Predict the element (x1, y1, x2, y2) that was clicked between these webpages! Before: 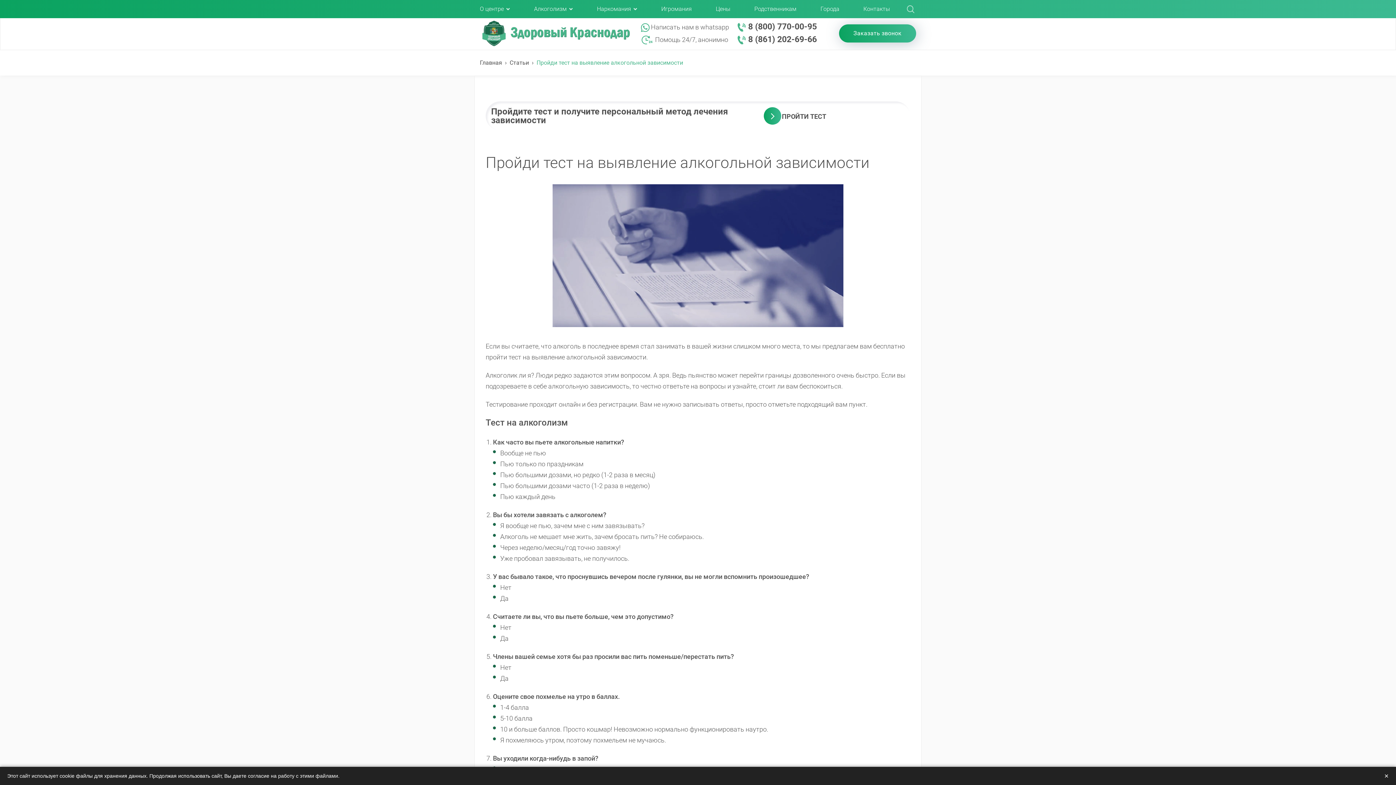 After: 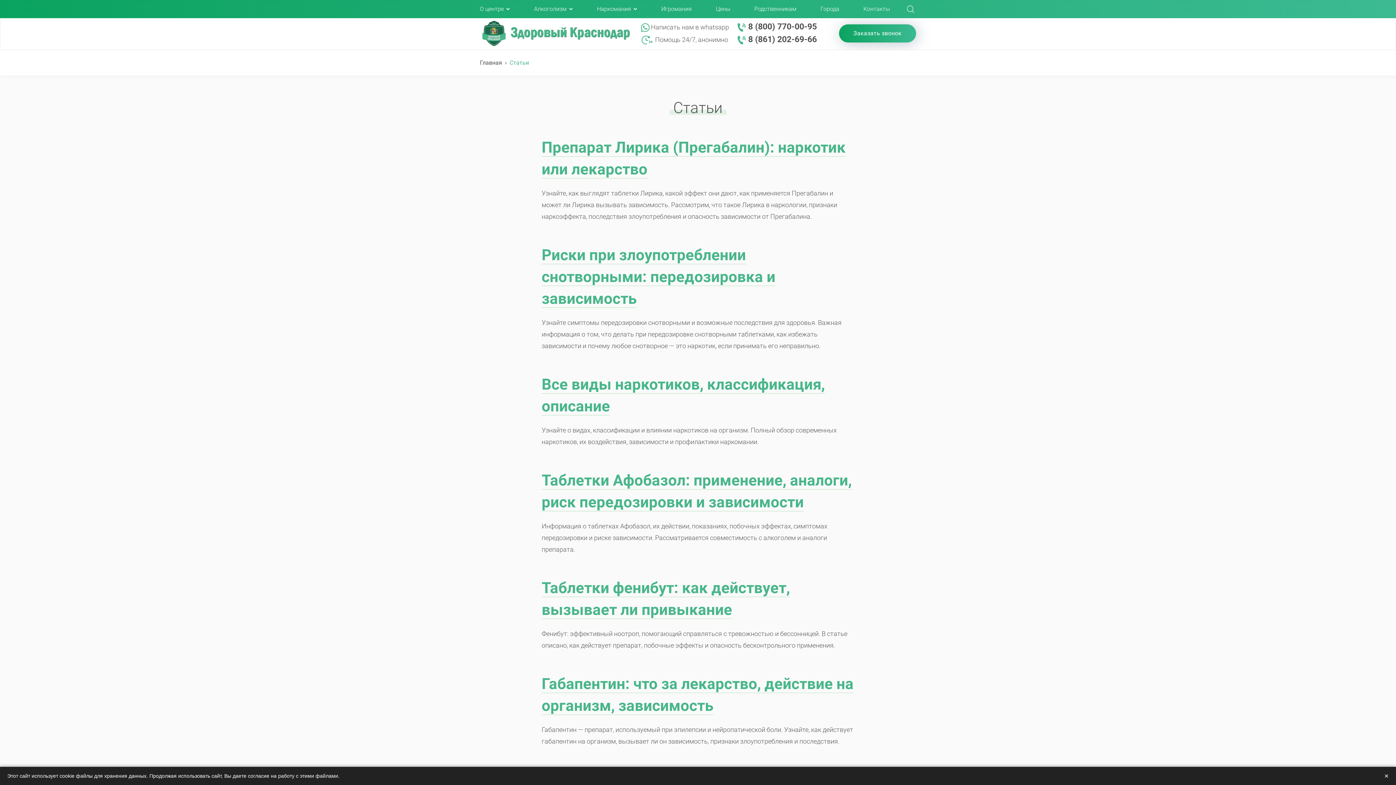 Action: bbox: (509, 59, 529, 66) label: Статьи